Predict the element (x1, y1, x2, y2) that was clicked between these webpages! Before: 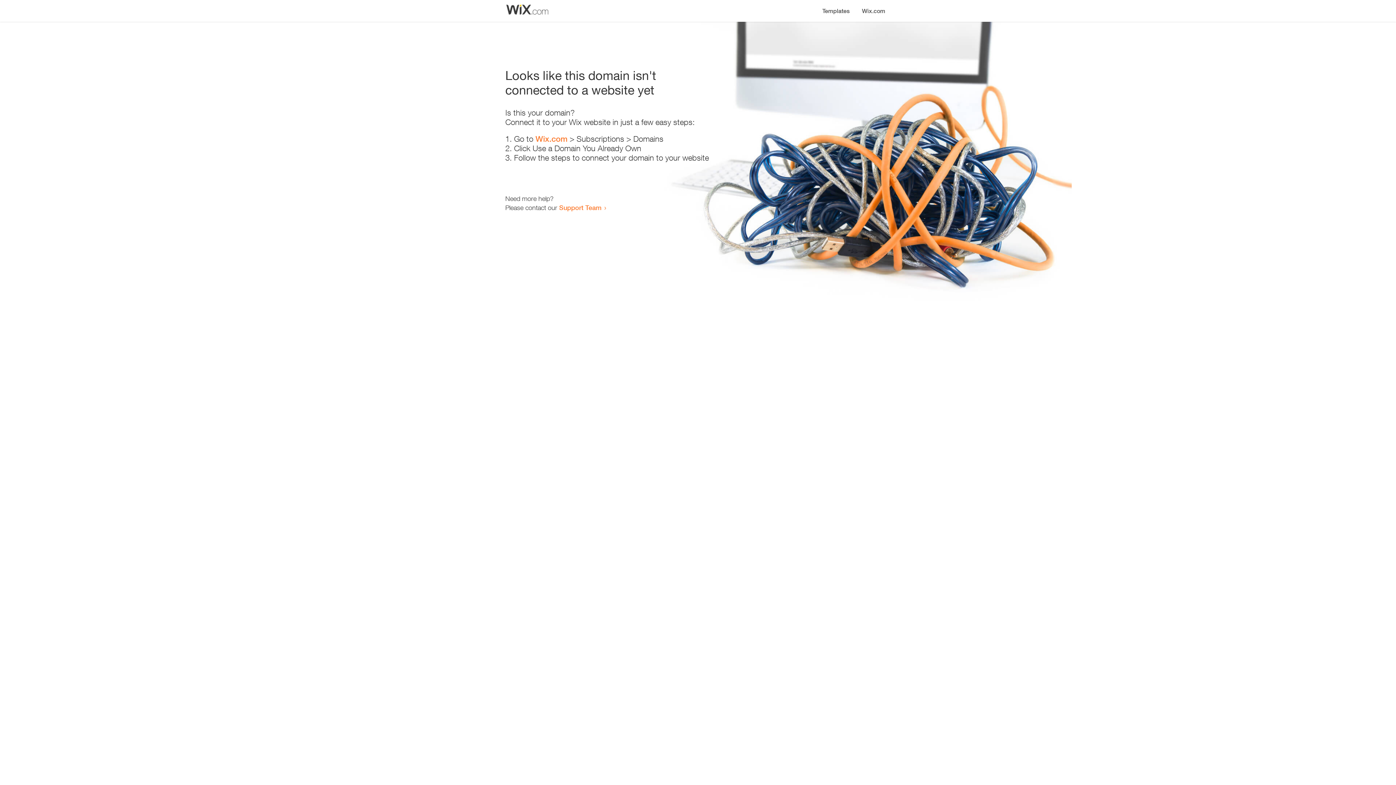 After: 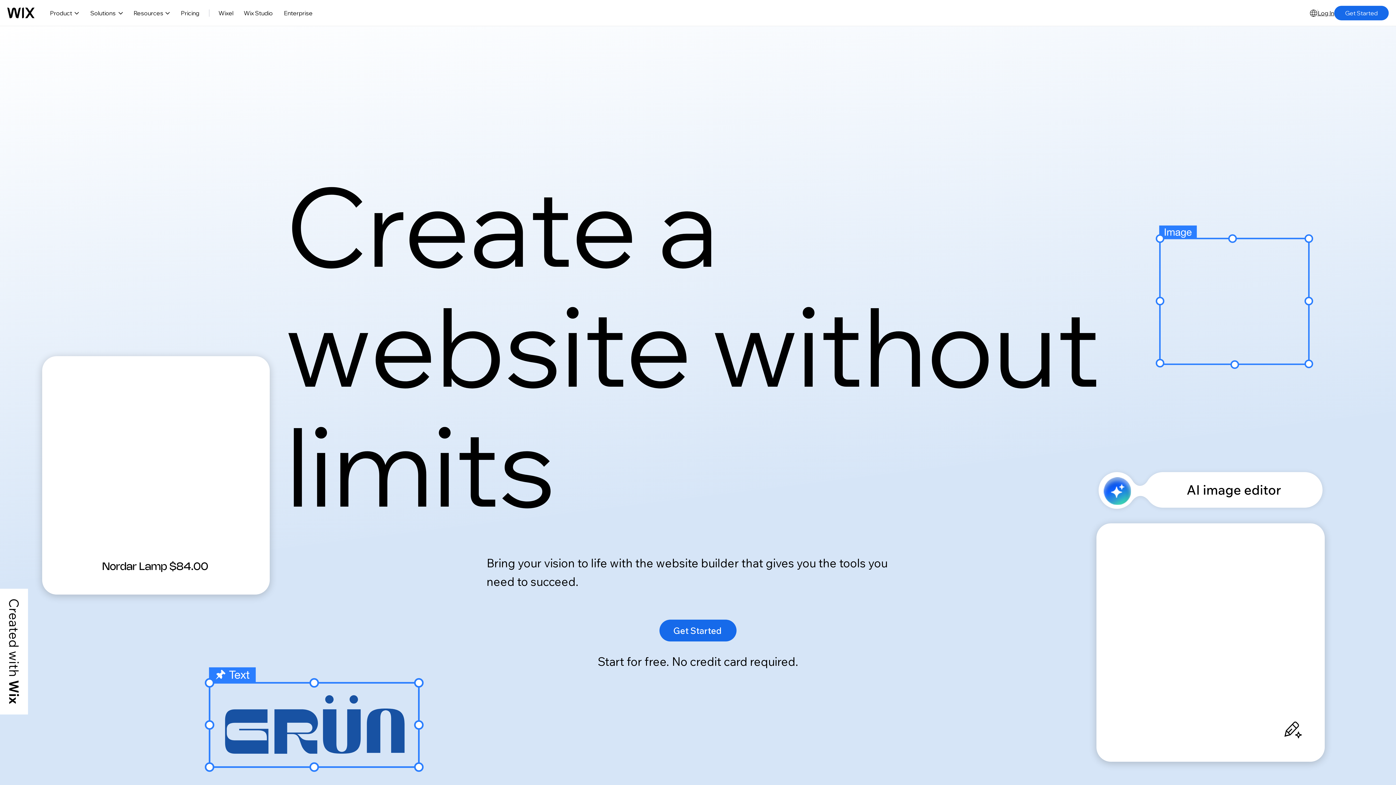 Action: bbox: (856, 0, 890, 14) label: Wix.com